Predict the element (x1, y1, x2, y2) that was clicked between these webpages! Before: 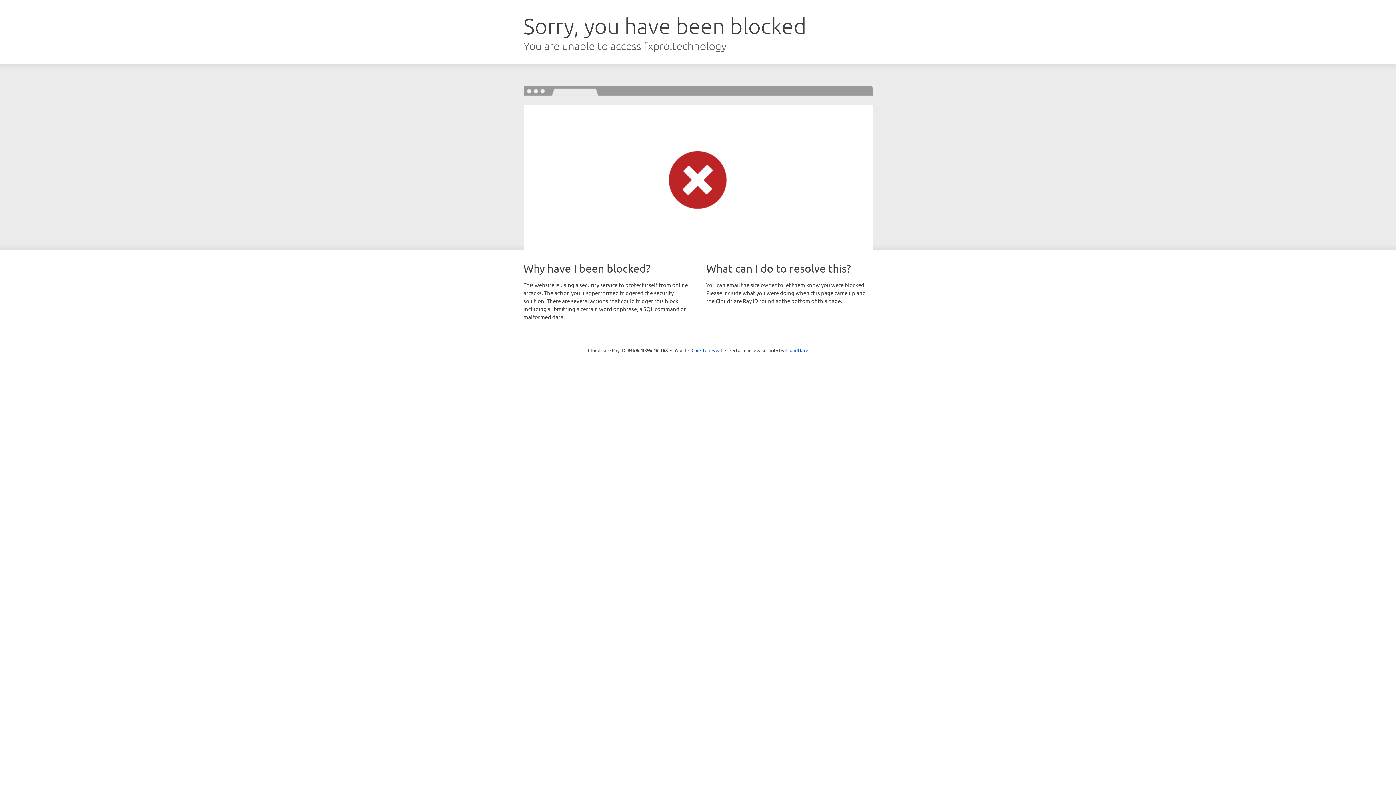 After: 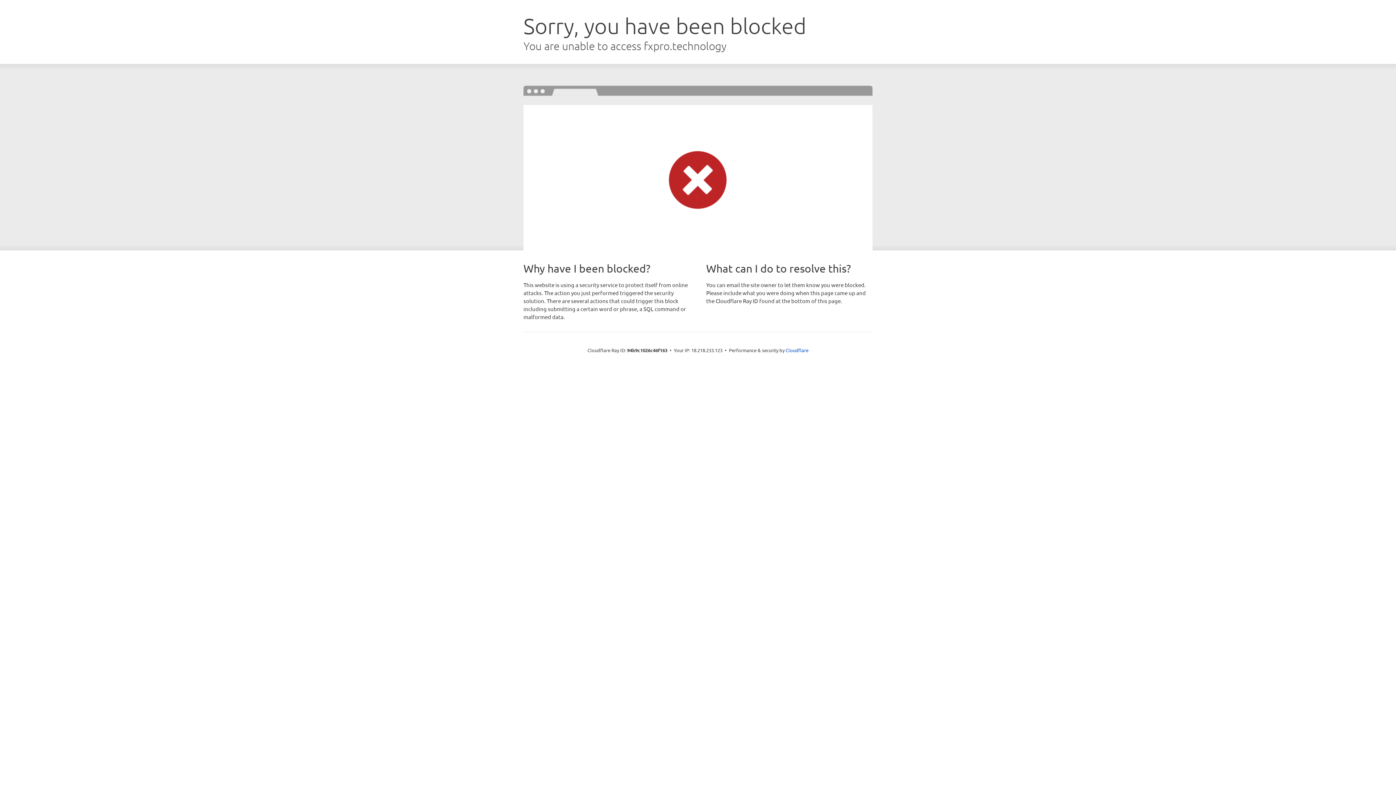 Action: bbox: (691, 346, 722, 353) label: Click to reveal